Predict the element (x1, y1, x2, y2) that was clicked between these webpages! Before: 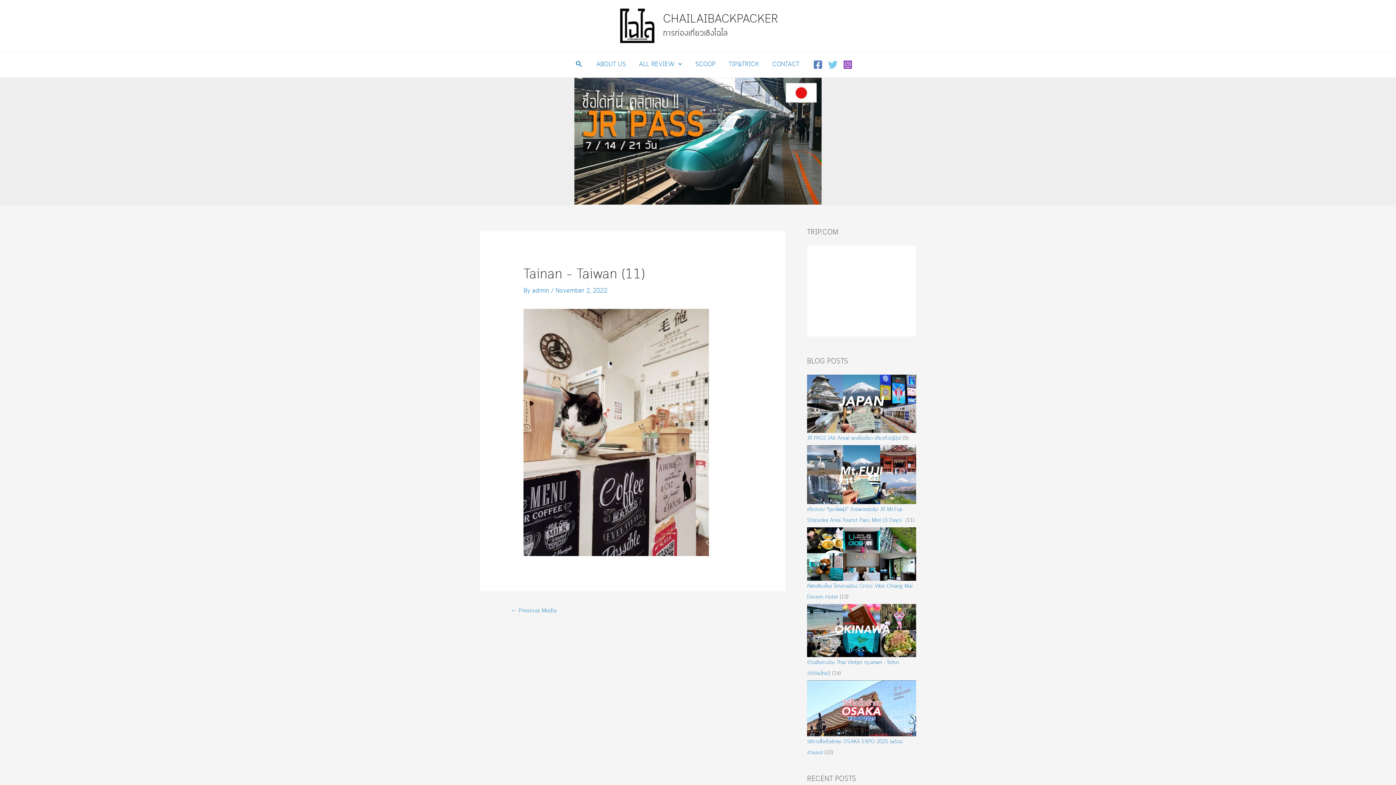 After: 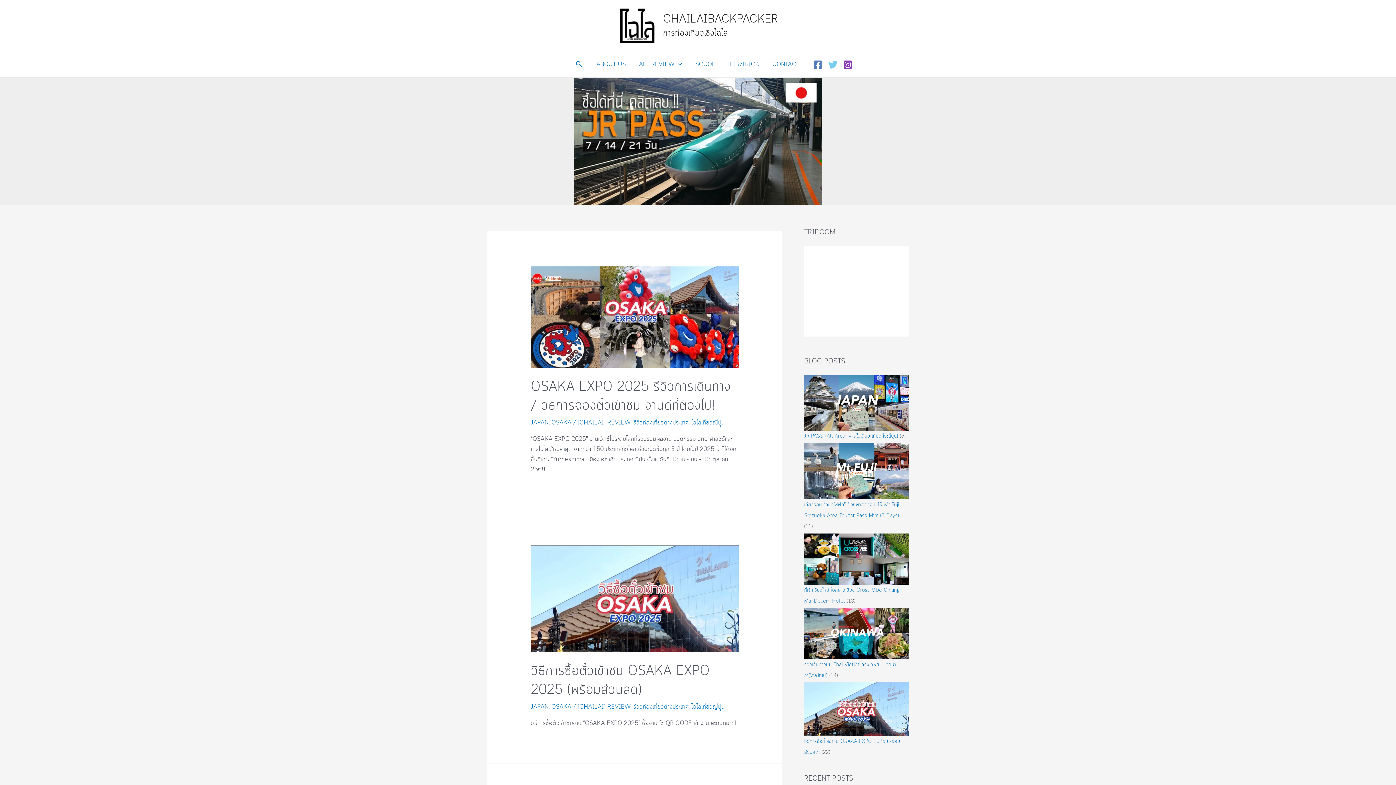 Action: bbox: (618, 21, 656, 29)